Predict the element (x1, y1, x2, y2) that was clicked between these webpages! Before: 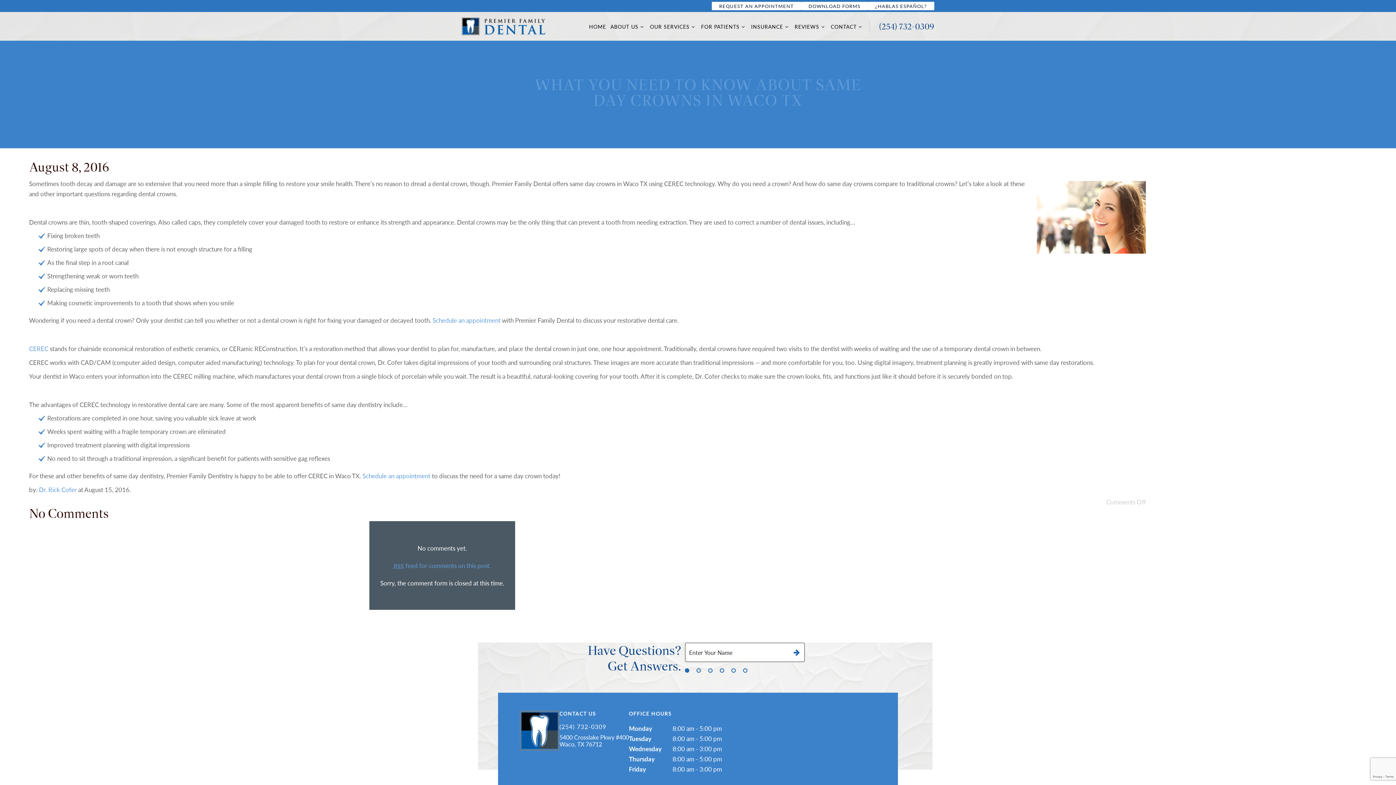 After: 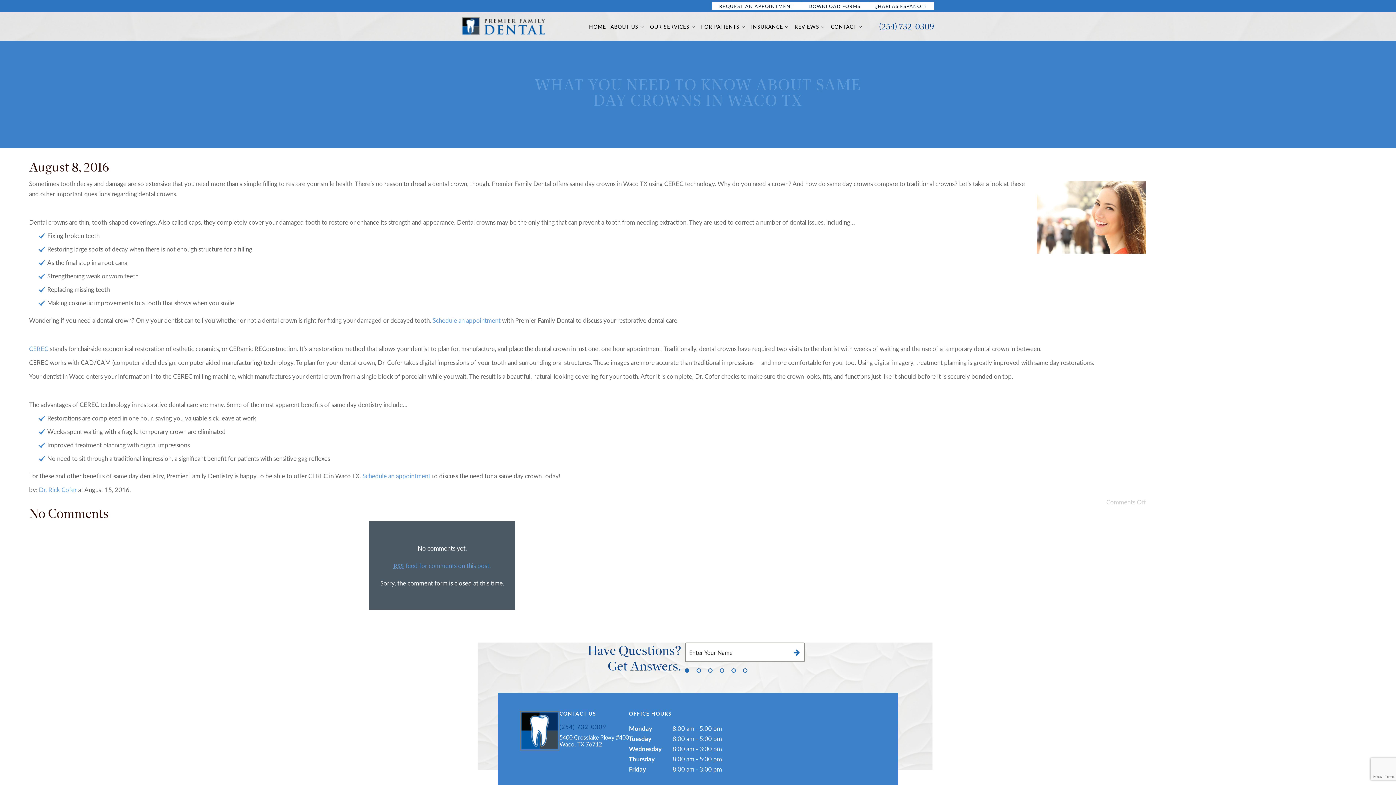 Action: label: (254) 732-0309 bbox: (559, 723, 629, 730)